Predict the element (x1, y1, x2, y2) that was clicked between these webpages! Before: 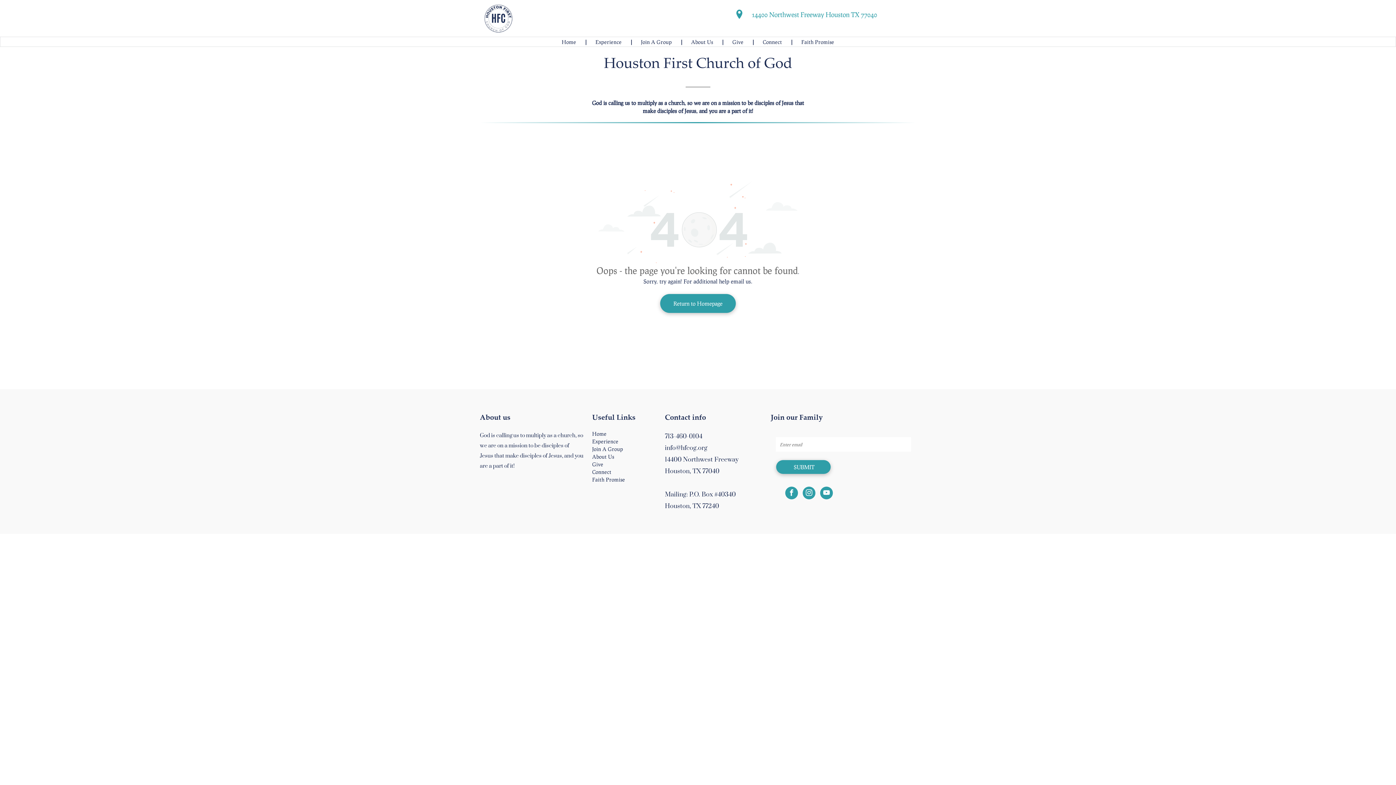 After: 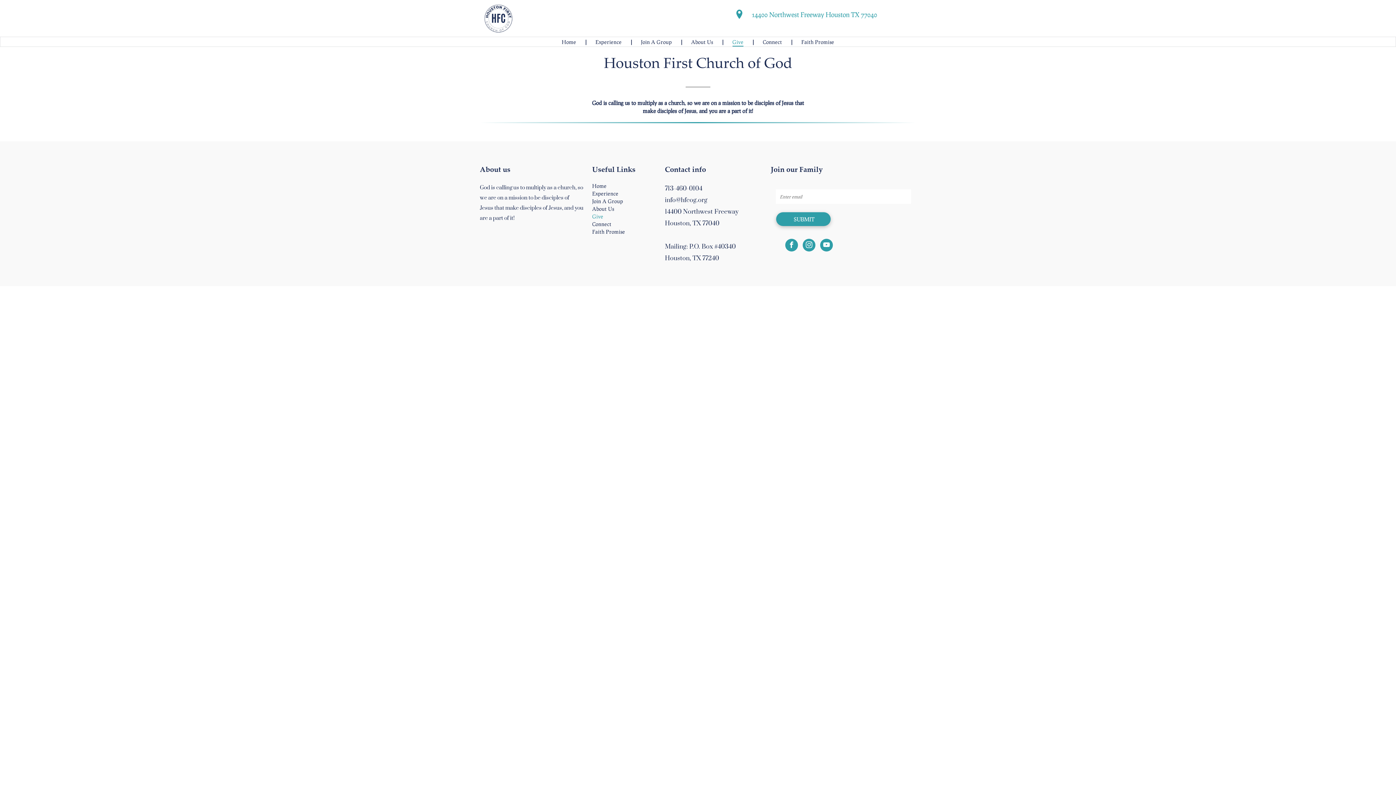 Action: label: Give bbox: (723, 37, 752, 46)